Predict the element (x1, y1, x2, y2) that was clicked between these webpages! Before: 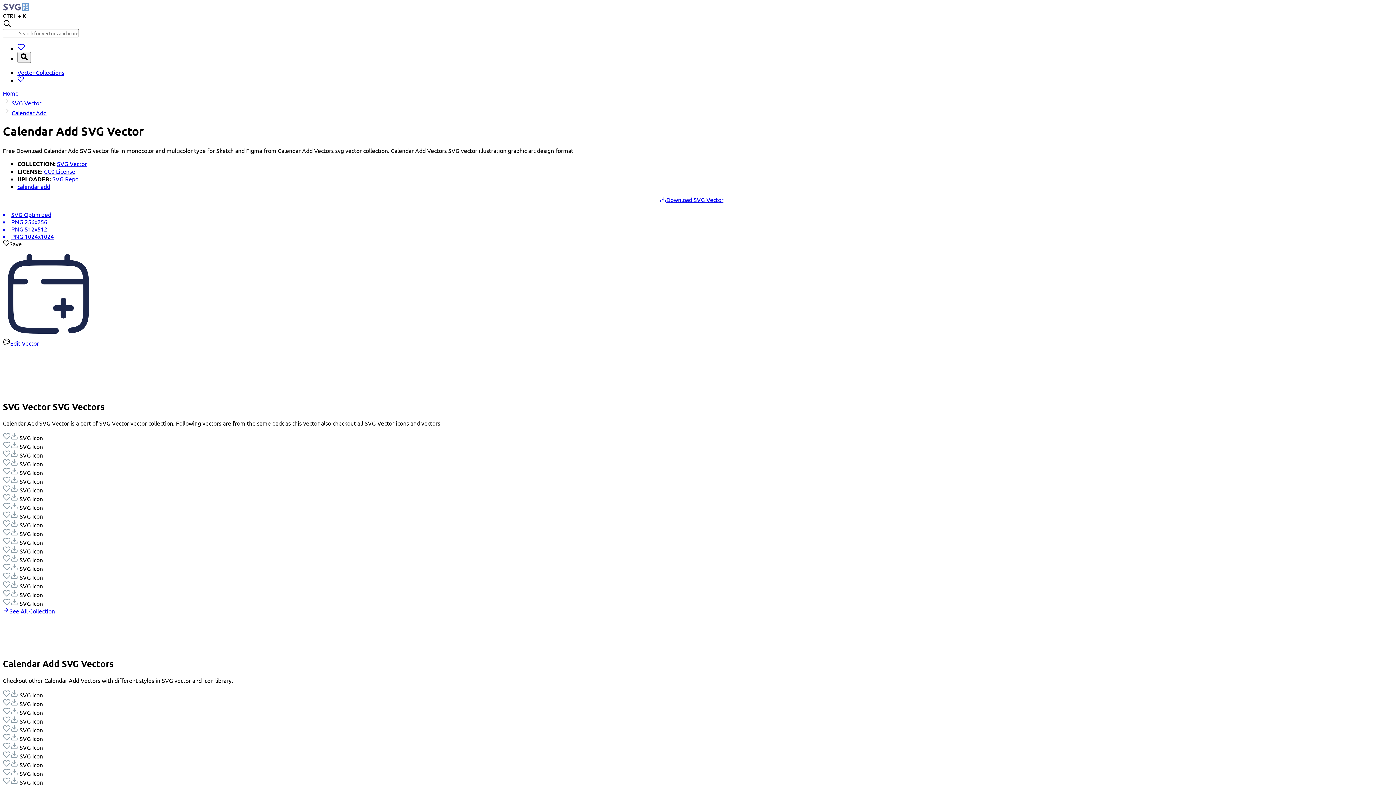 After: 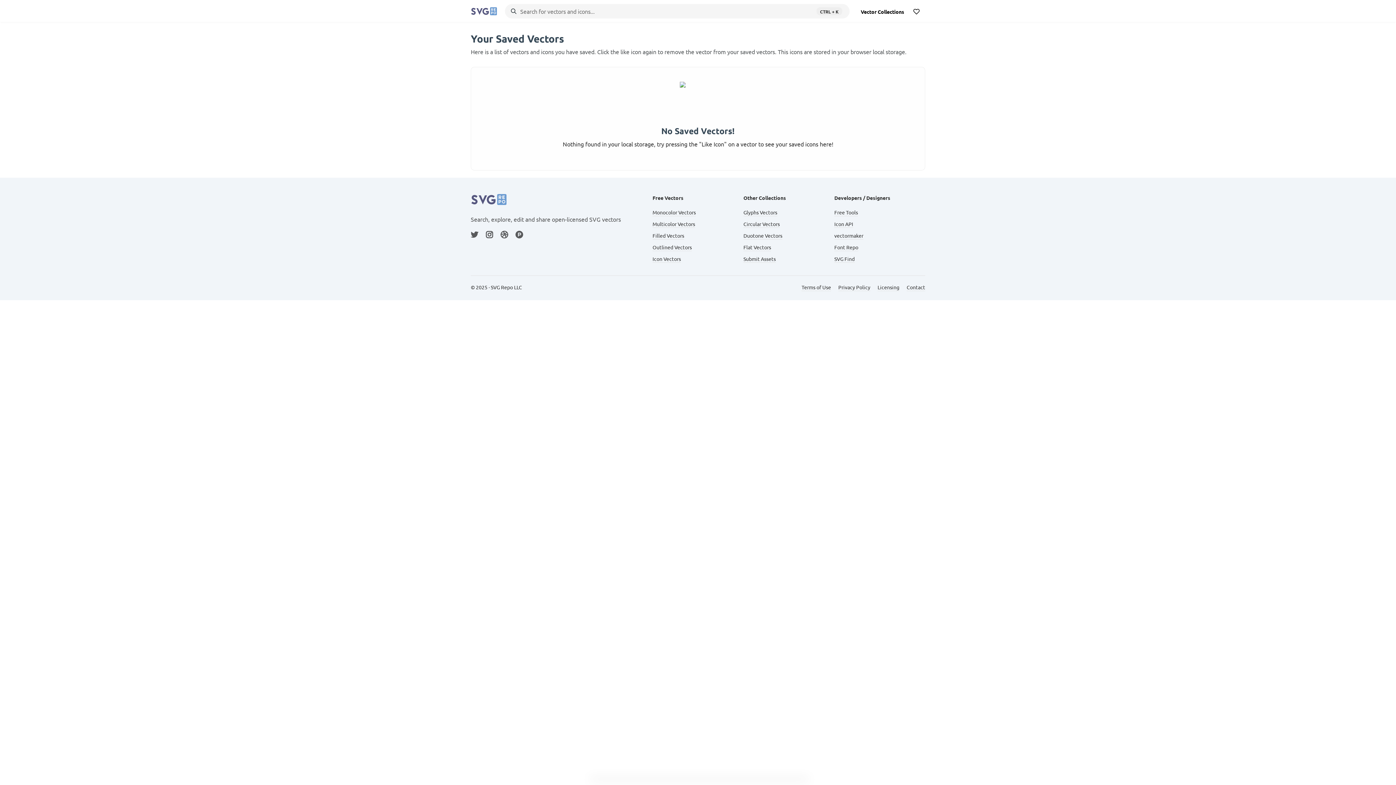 Action: bbox: (17, 76, 24, 83)